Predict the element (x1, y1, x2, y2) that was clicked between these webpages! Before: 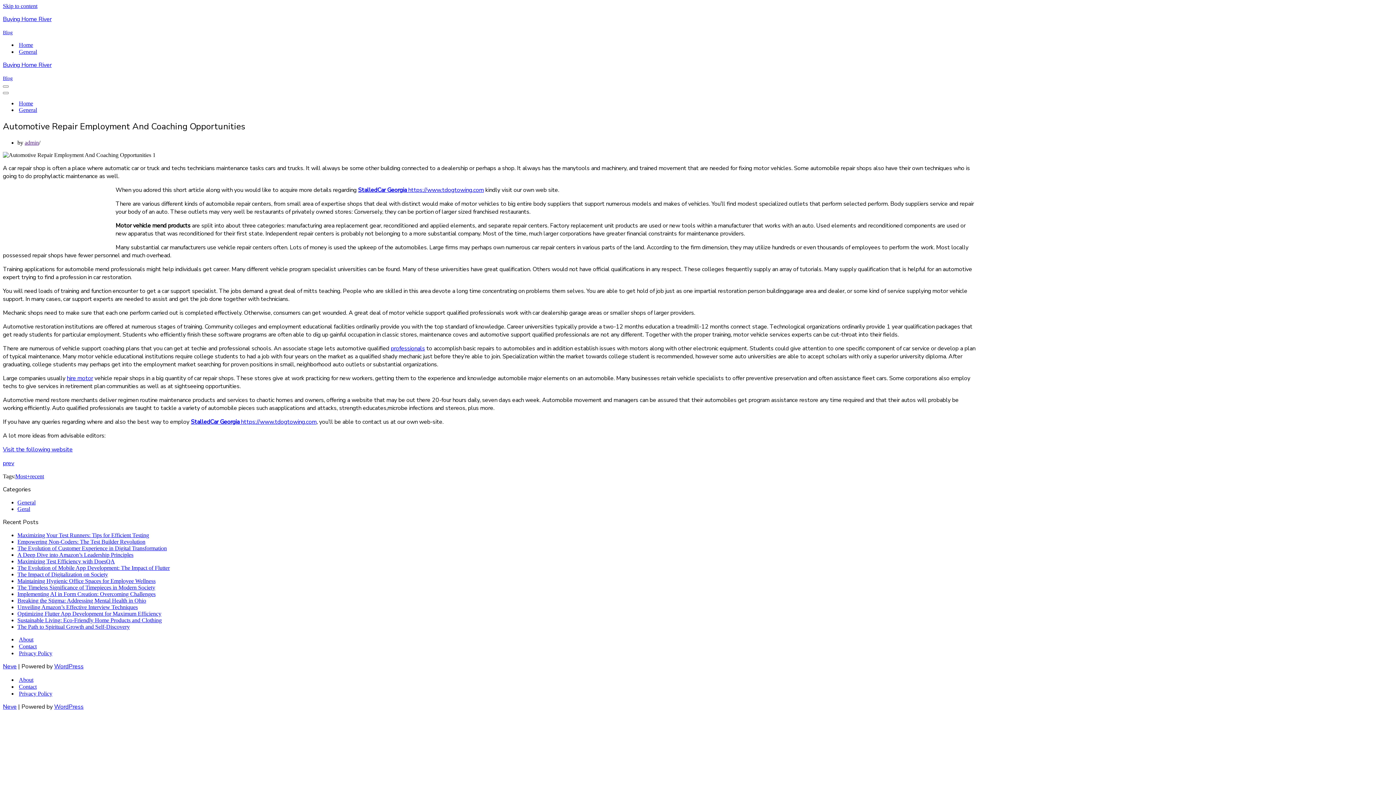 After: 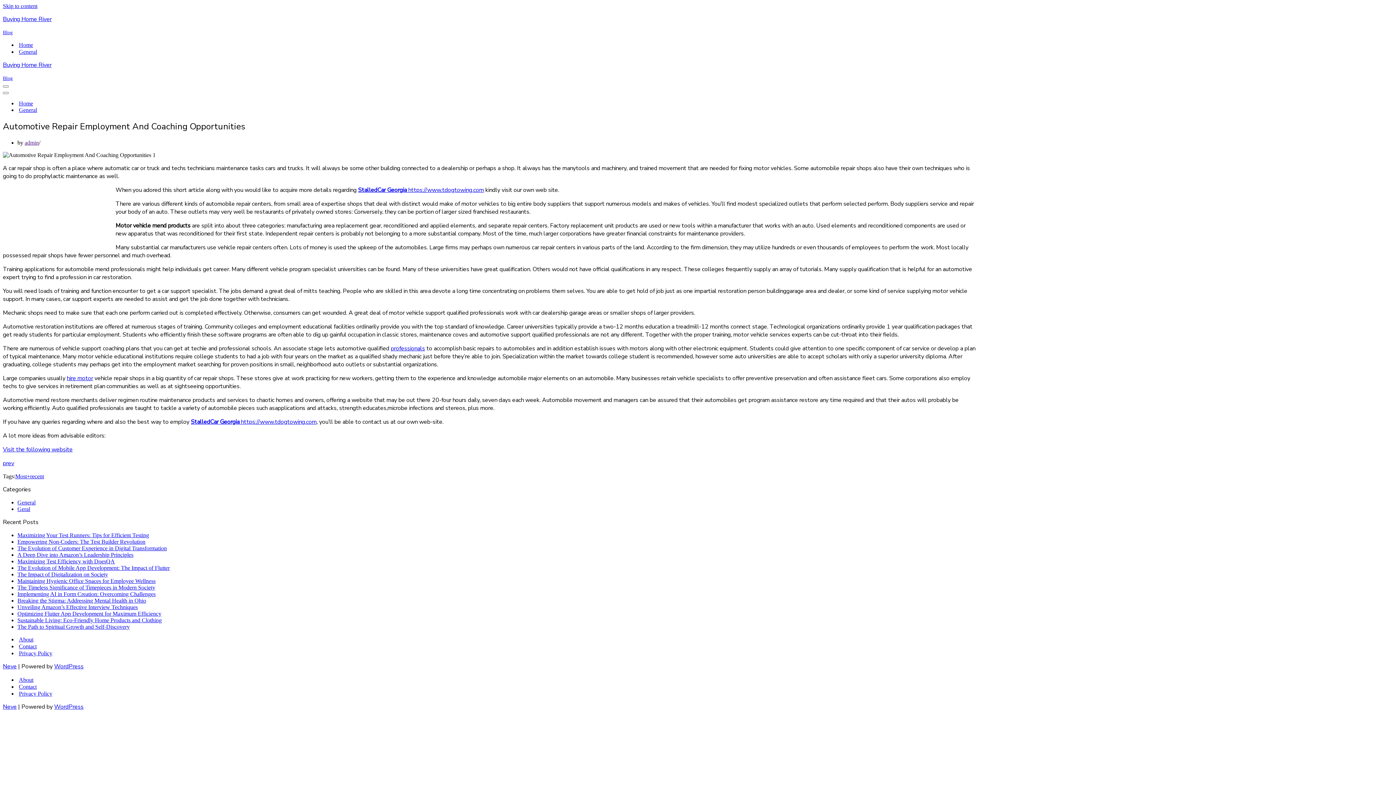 Action: label: professionals bbox: (390, 344, 425, 352)